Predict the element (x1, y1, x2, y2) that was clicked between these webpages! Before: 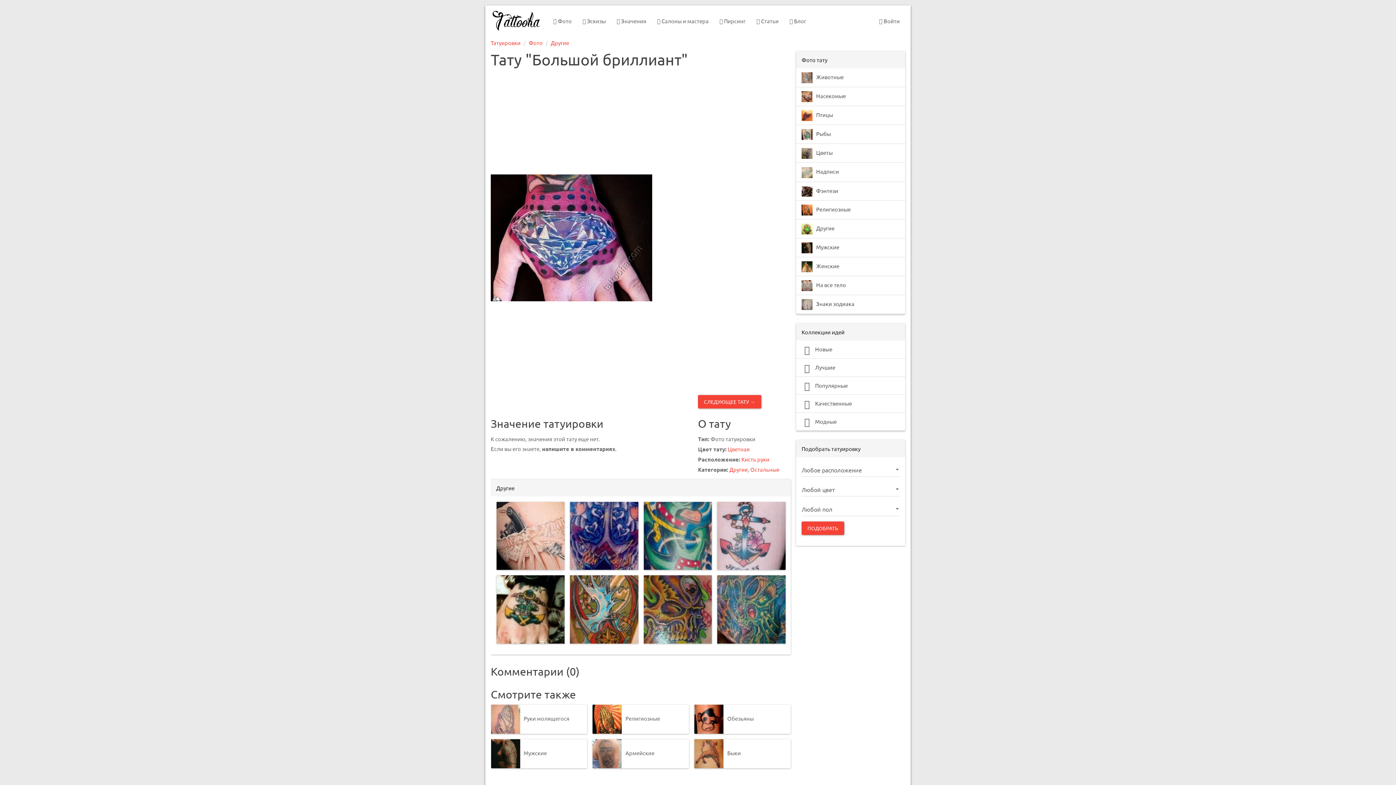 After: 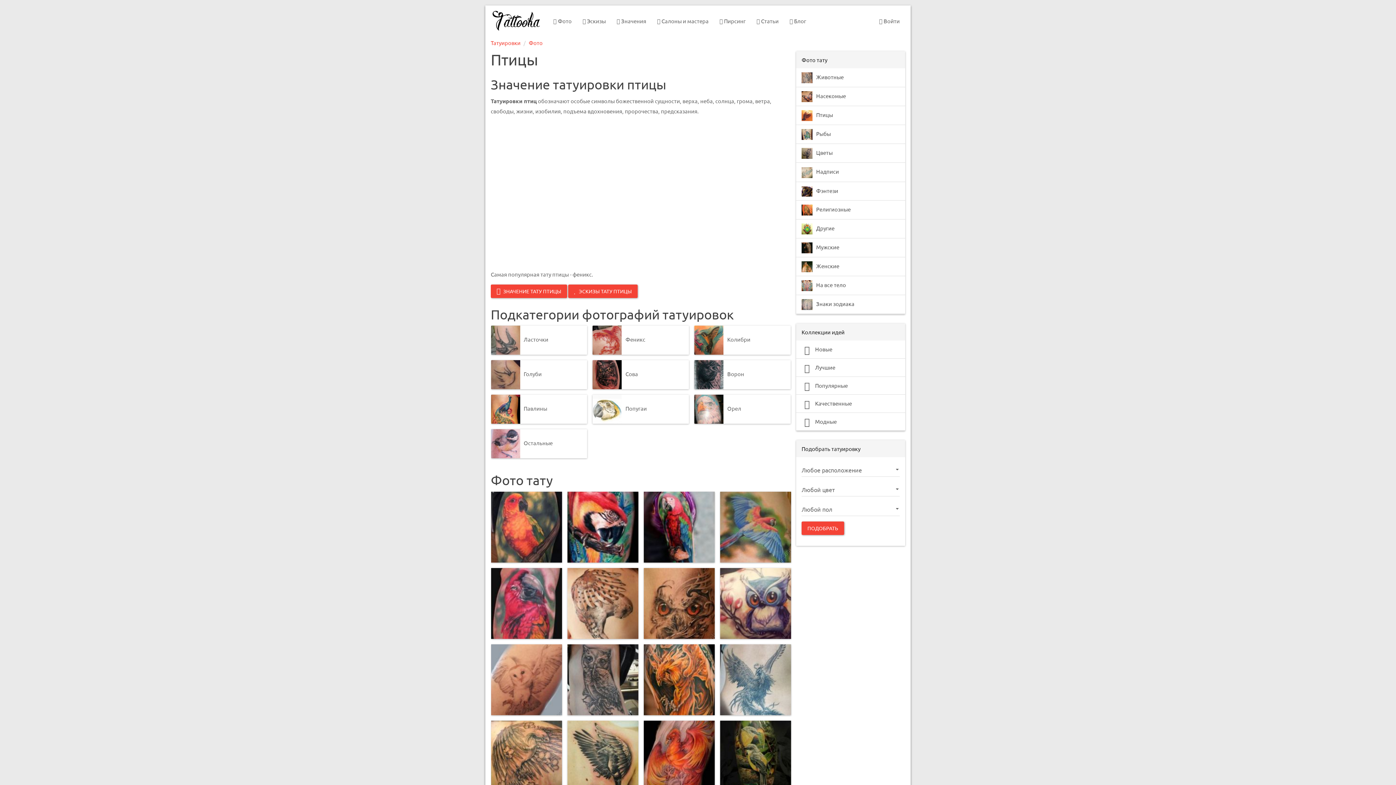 Action: bbox: (796, 106, 905, 125) label: Птицы